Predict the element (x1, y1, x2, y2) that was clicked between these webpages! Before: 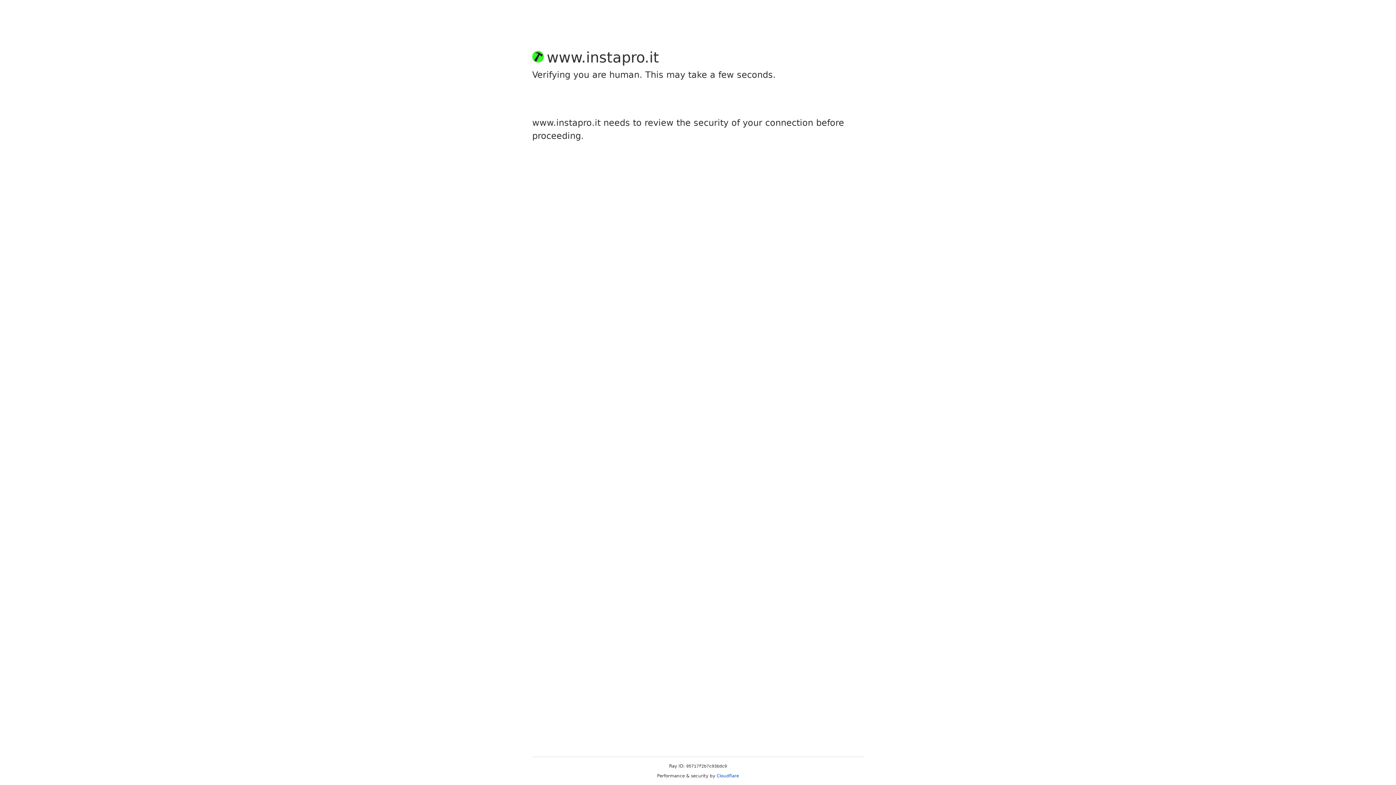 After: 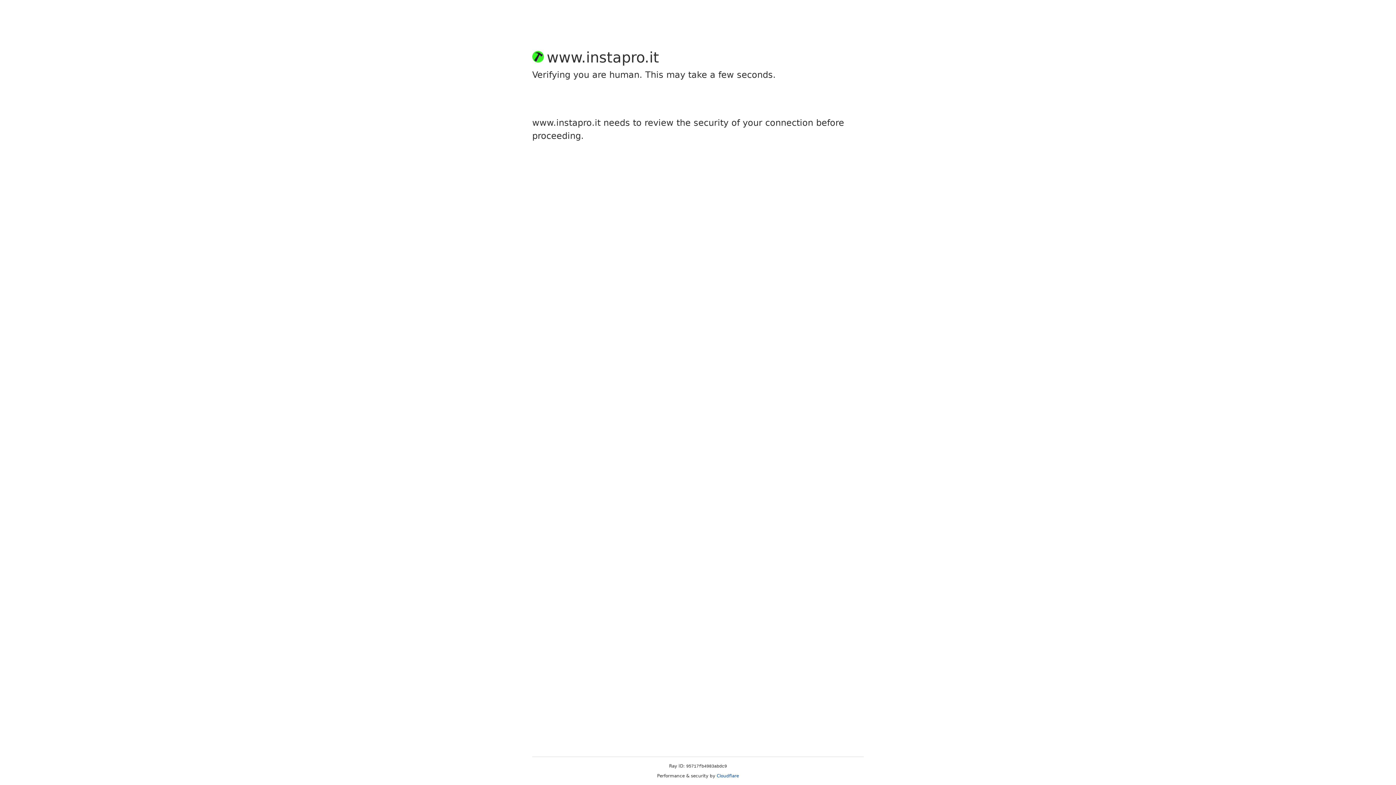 Action: bbox: (716, 773, 739, 778) label: Cloudflare